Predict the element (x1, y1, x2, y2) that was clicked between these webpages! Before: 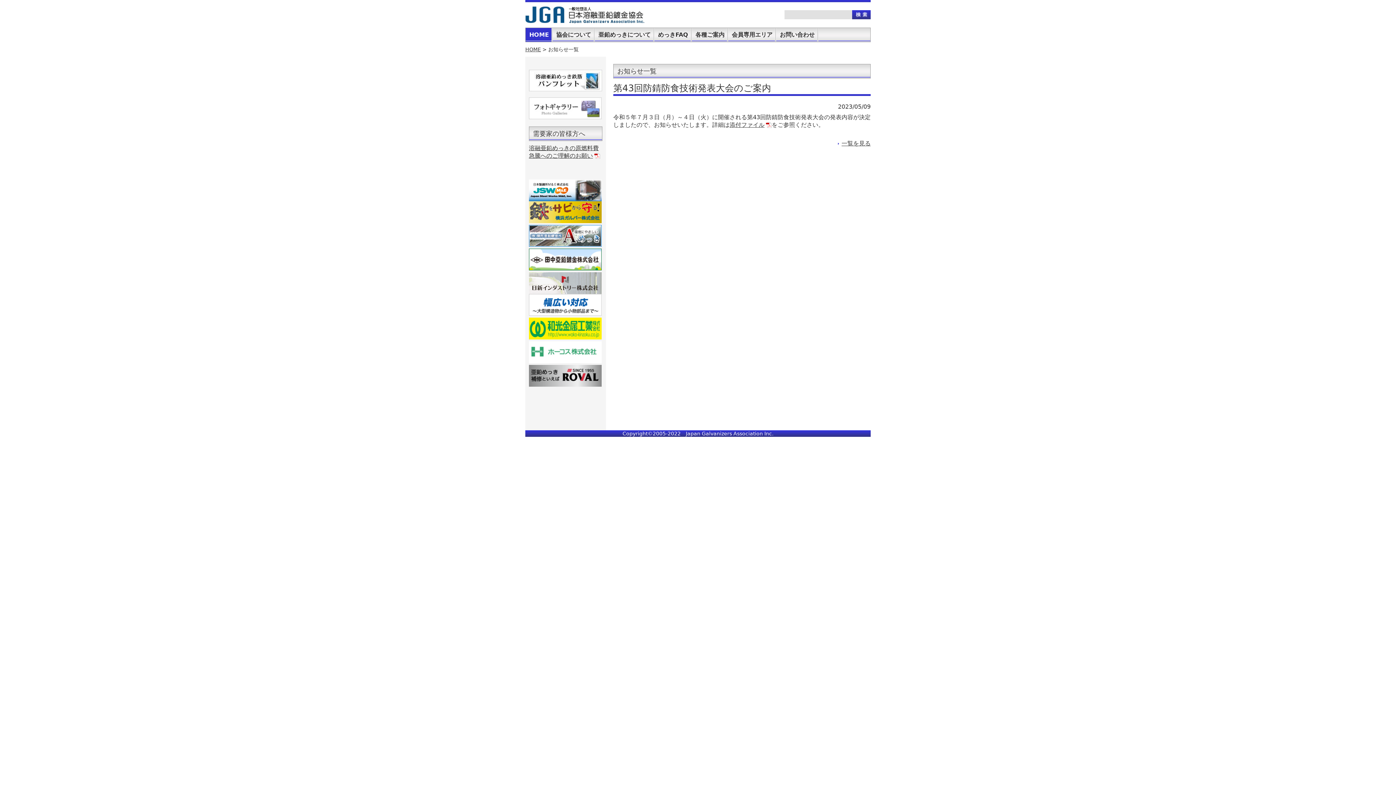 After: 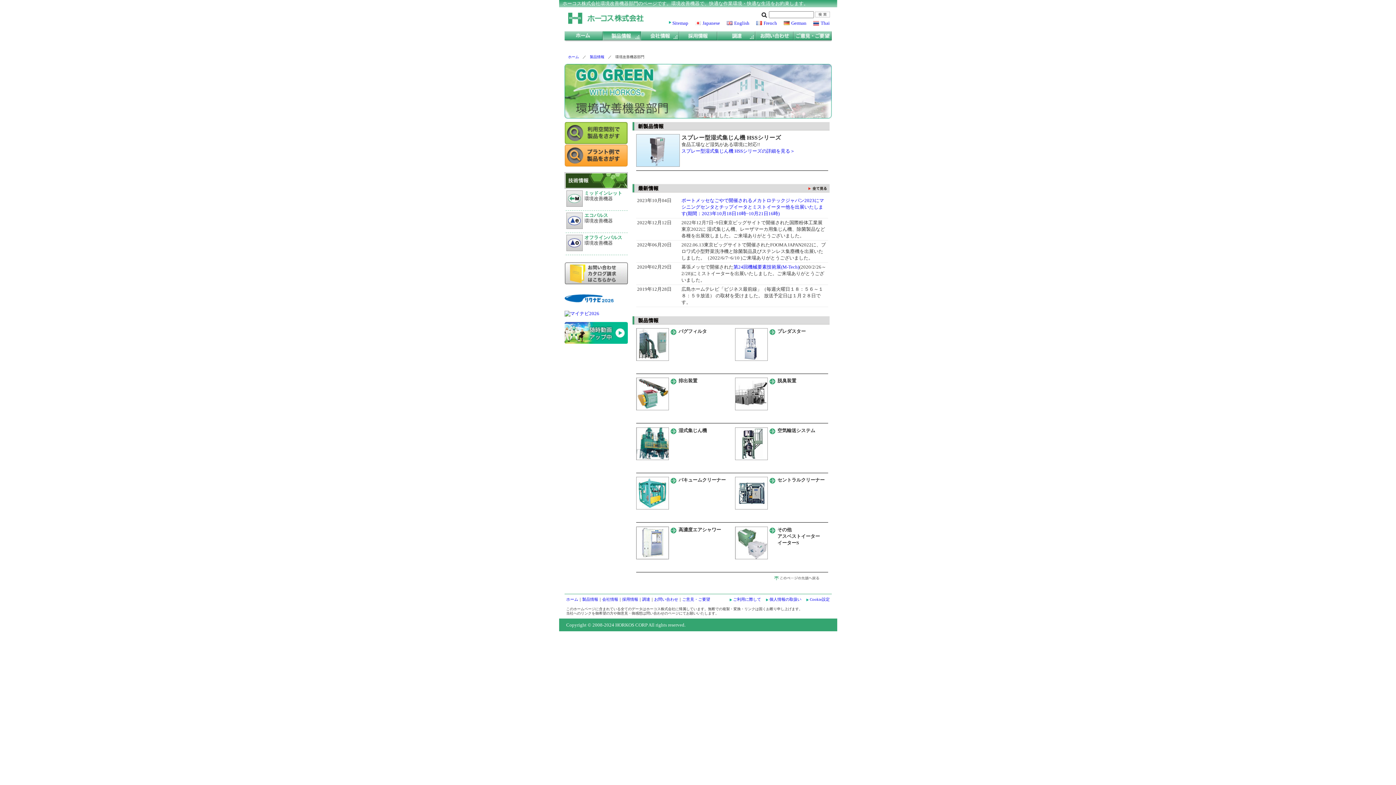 Action: bbox: (529, 359, 601, 366)